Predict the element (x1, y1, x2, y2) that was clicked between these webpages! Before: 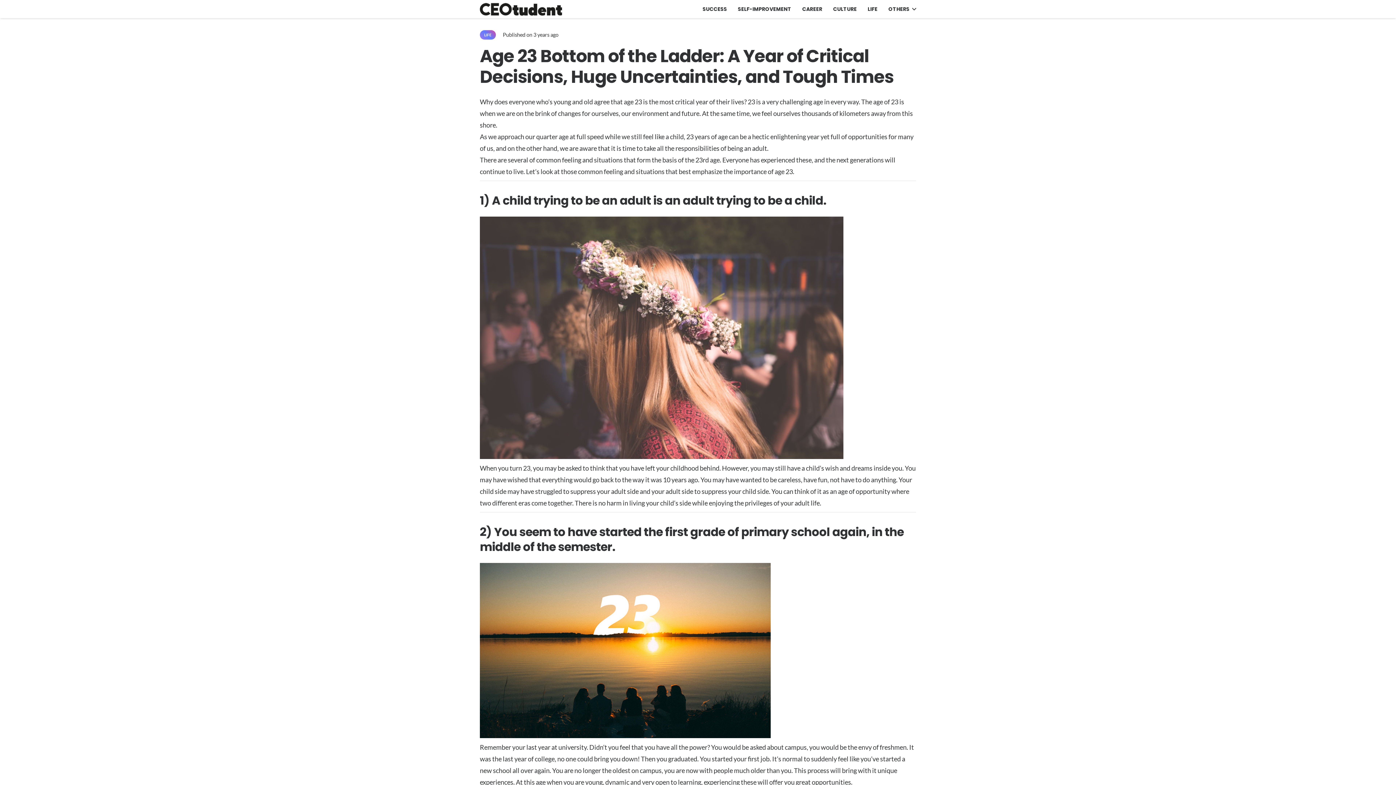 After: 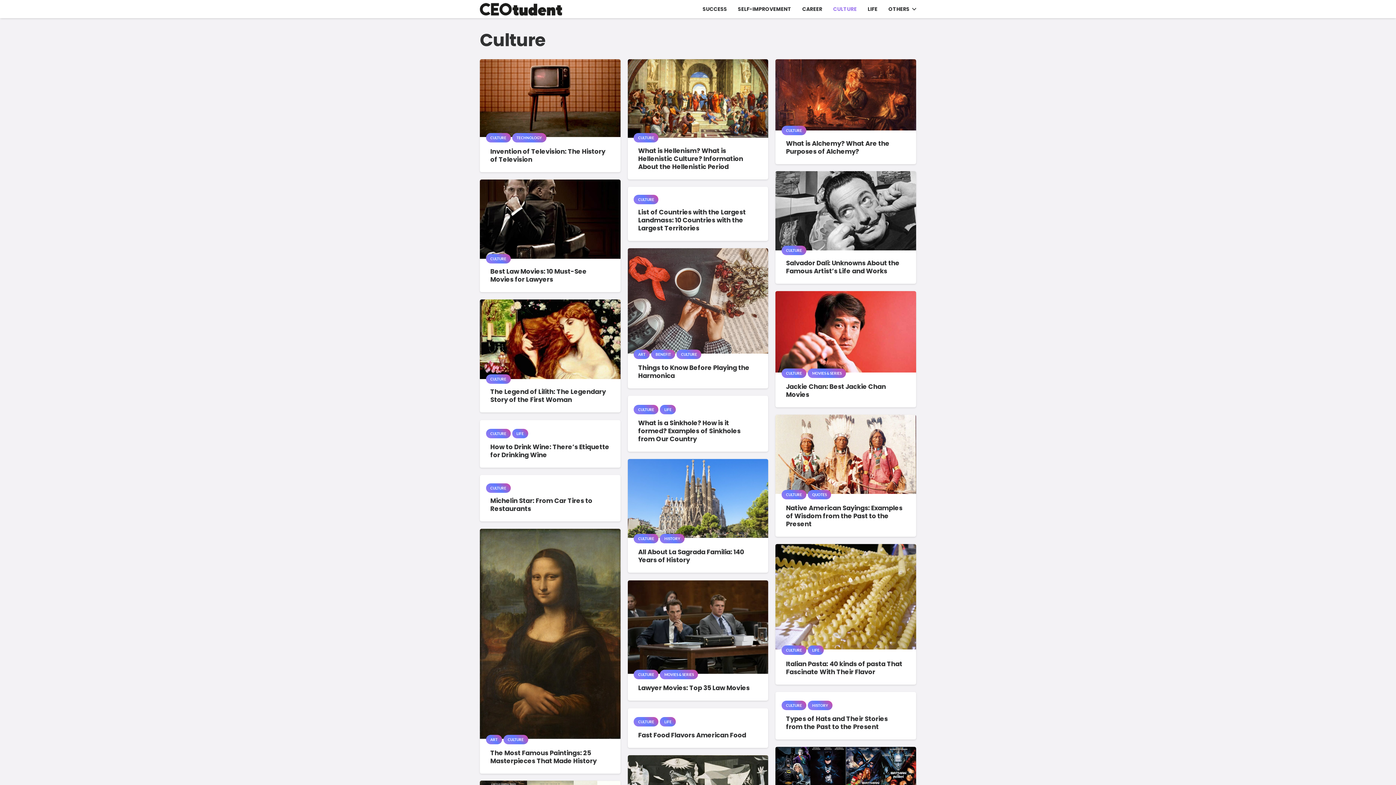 Action: label: CULTURE bbox: (827, 0, 862, 18)